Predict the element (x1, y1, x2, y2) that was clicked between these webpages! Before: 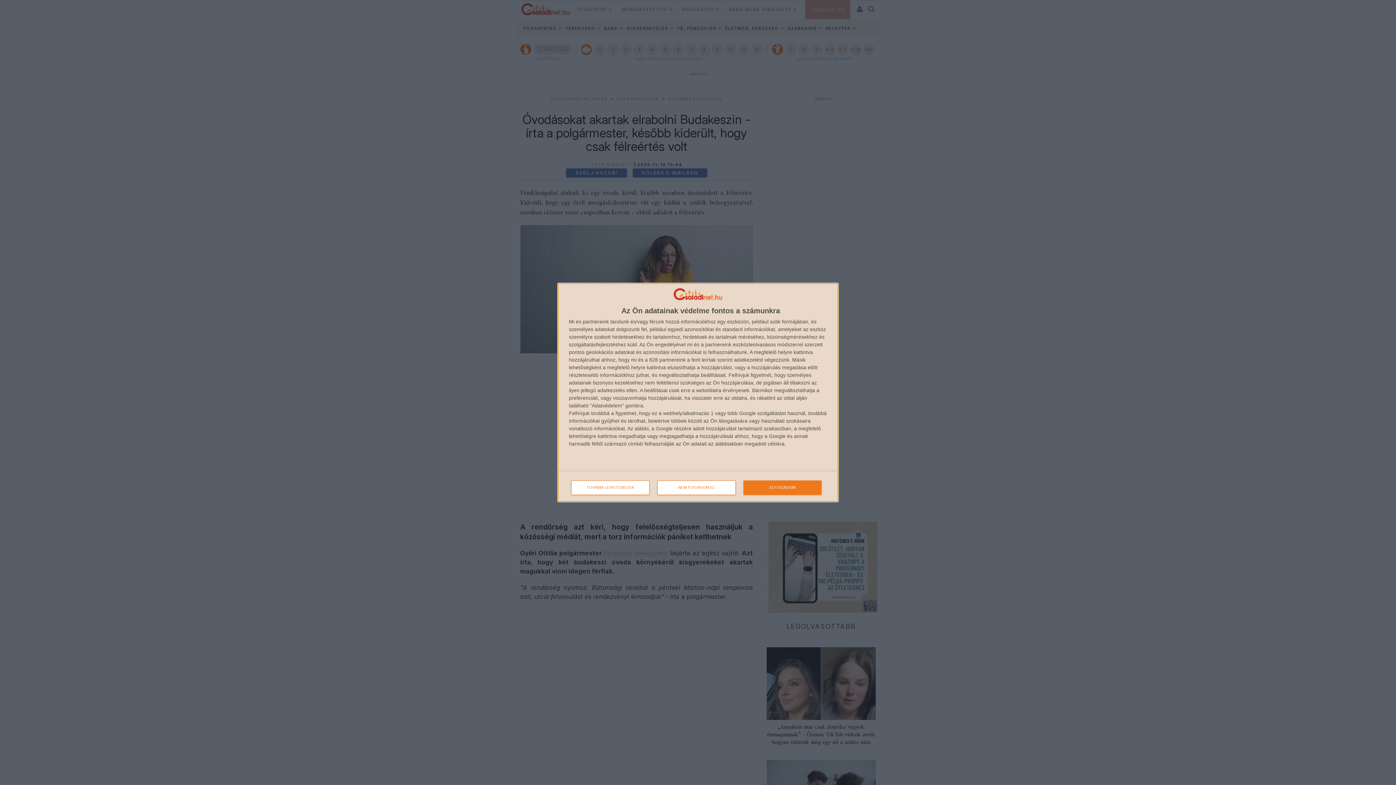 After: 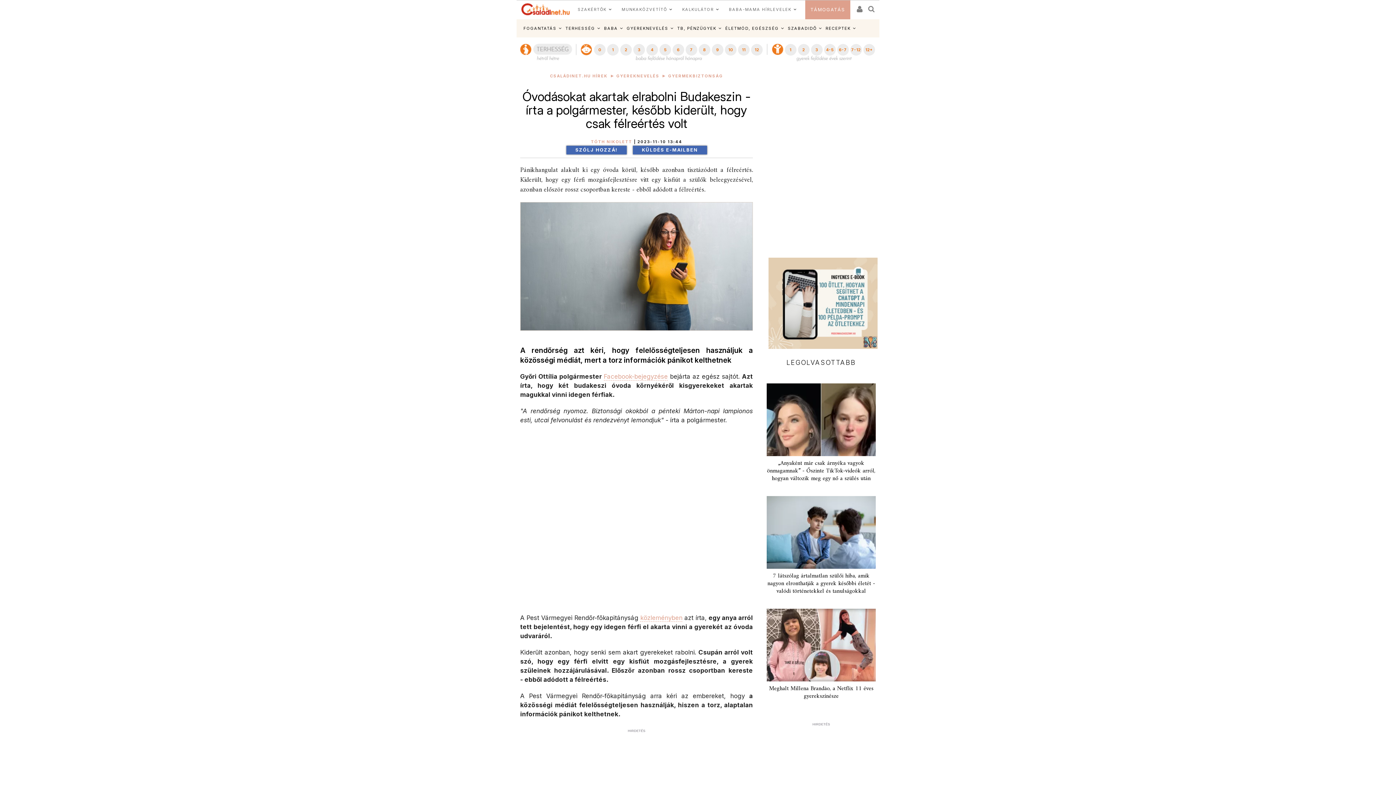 Action: label: ELFOGADOM bbox: (743, 480, 821, 495)